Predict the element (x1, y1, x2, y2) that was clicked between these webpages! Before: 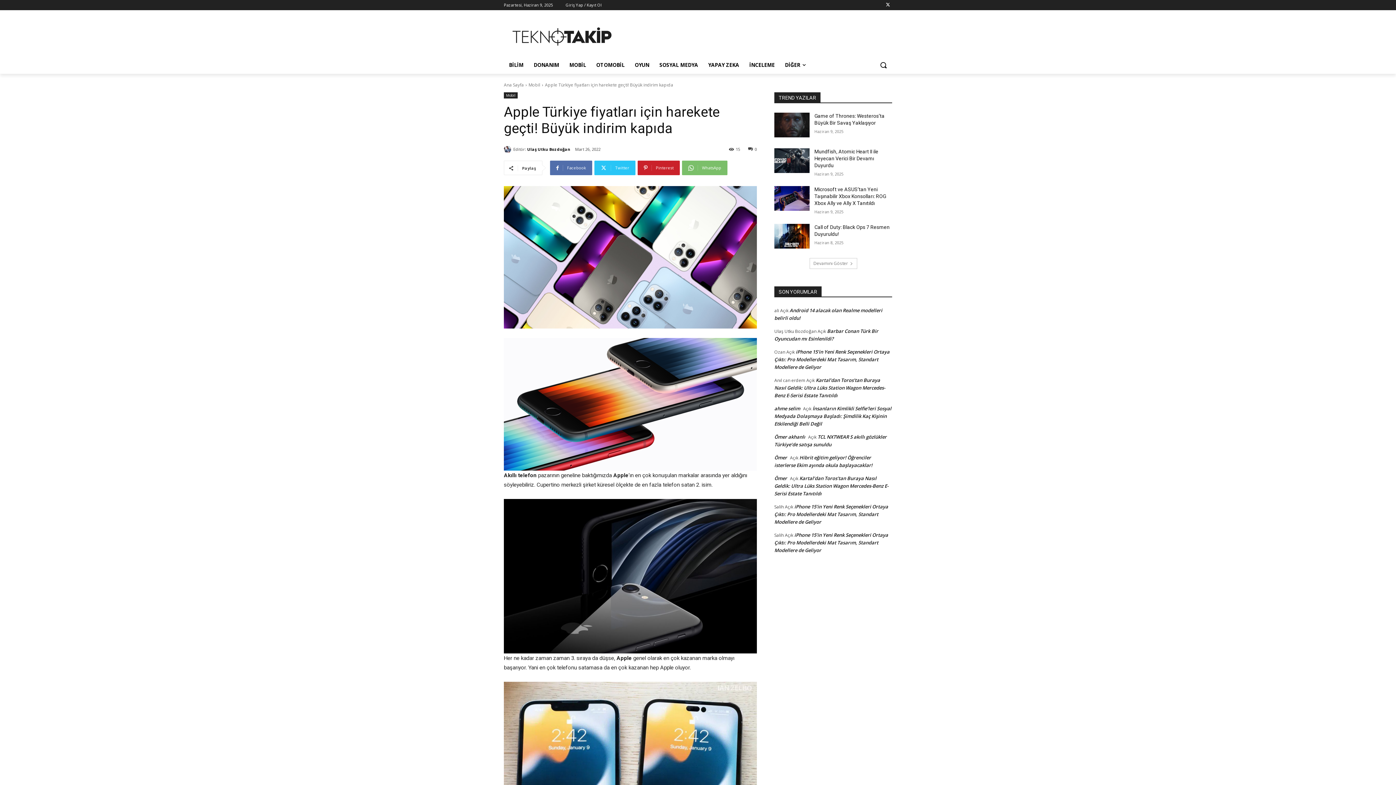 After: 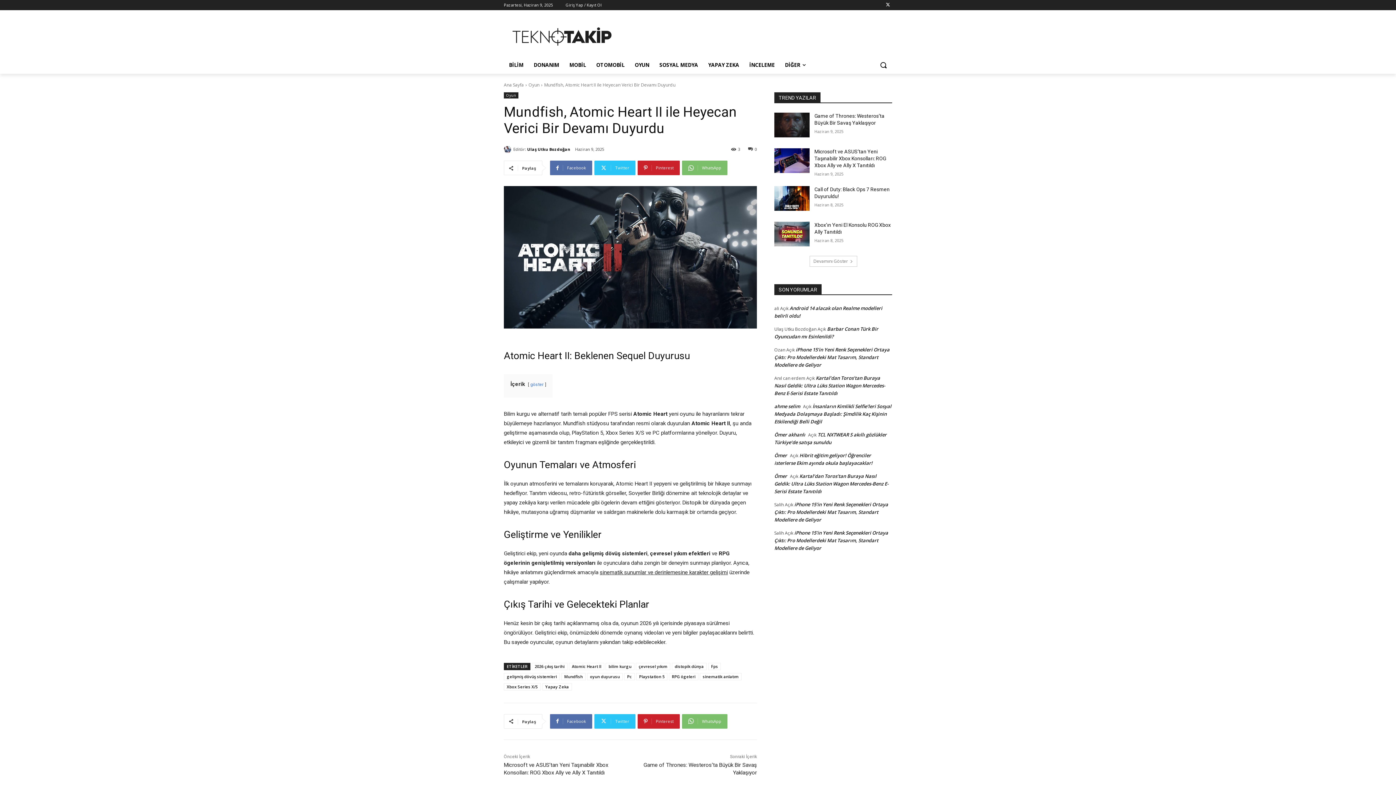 Action: bbox: (814, 148, 878, 168) label: Mundfish, Atomic Heart II ile Heyecan Verici Bir Devamı Duyurdu